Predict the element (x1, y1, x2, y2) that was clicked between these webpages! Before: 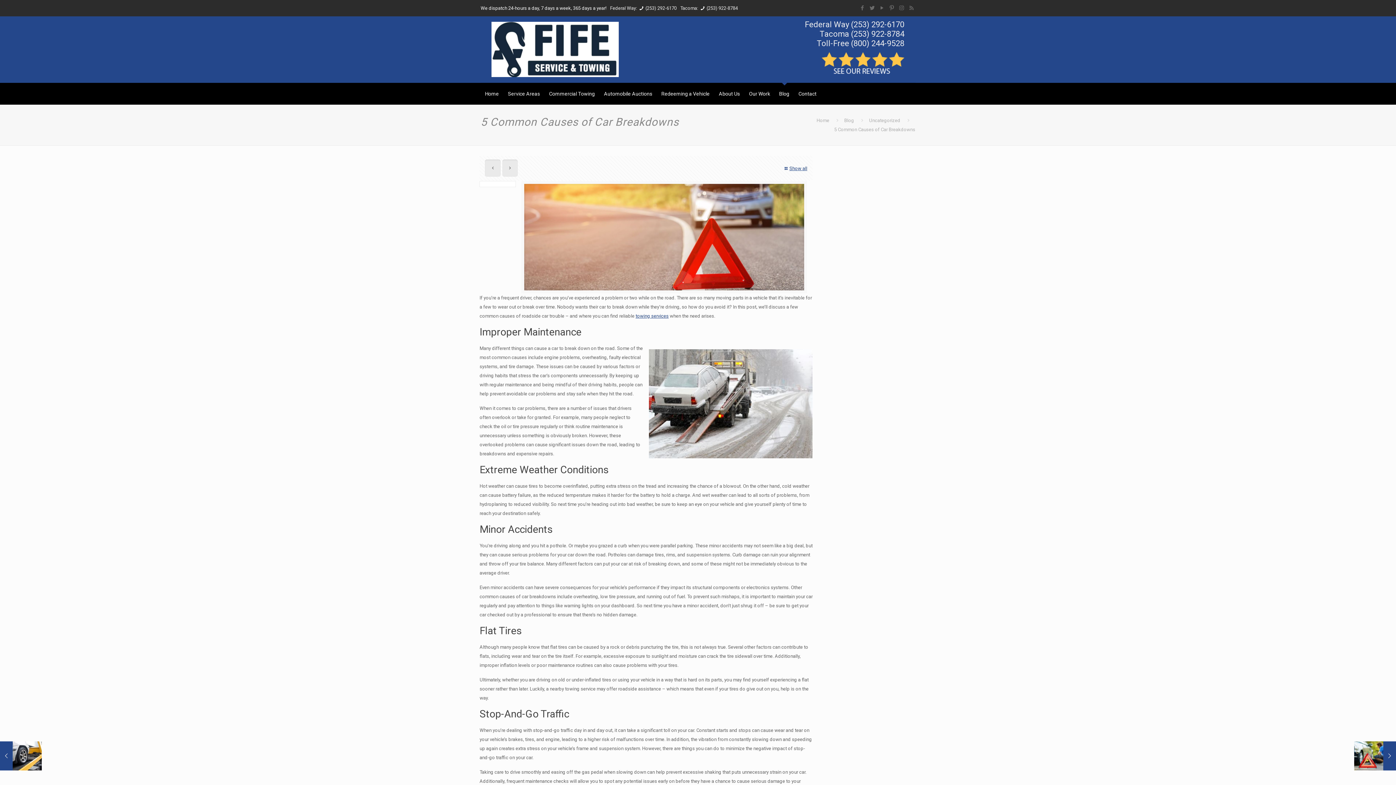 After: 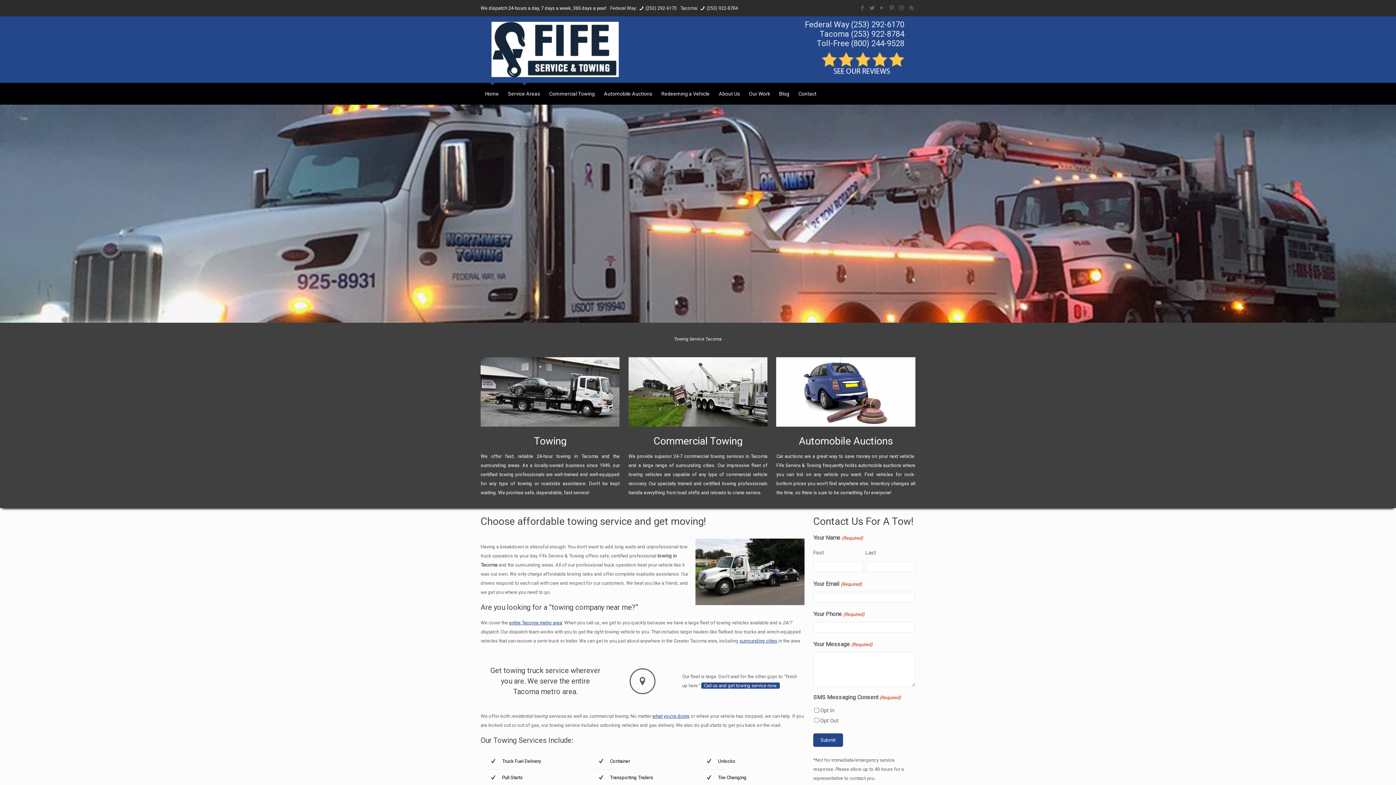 Action: label: Home bbox: (816, 117, 829, 123)